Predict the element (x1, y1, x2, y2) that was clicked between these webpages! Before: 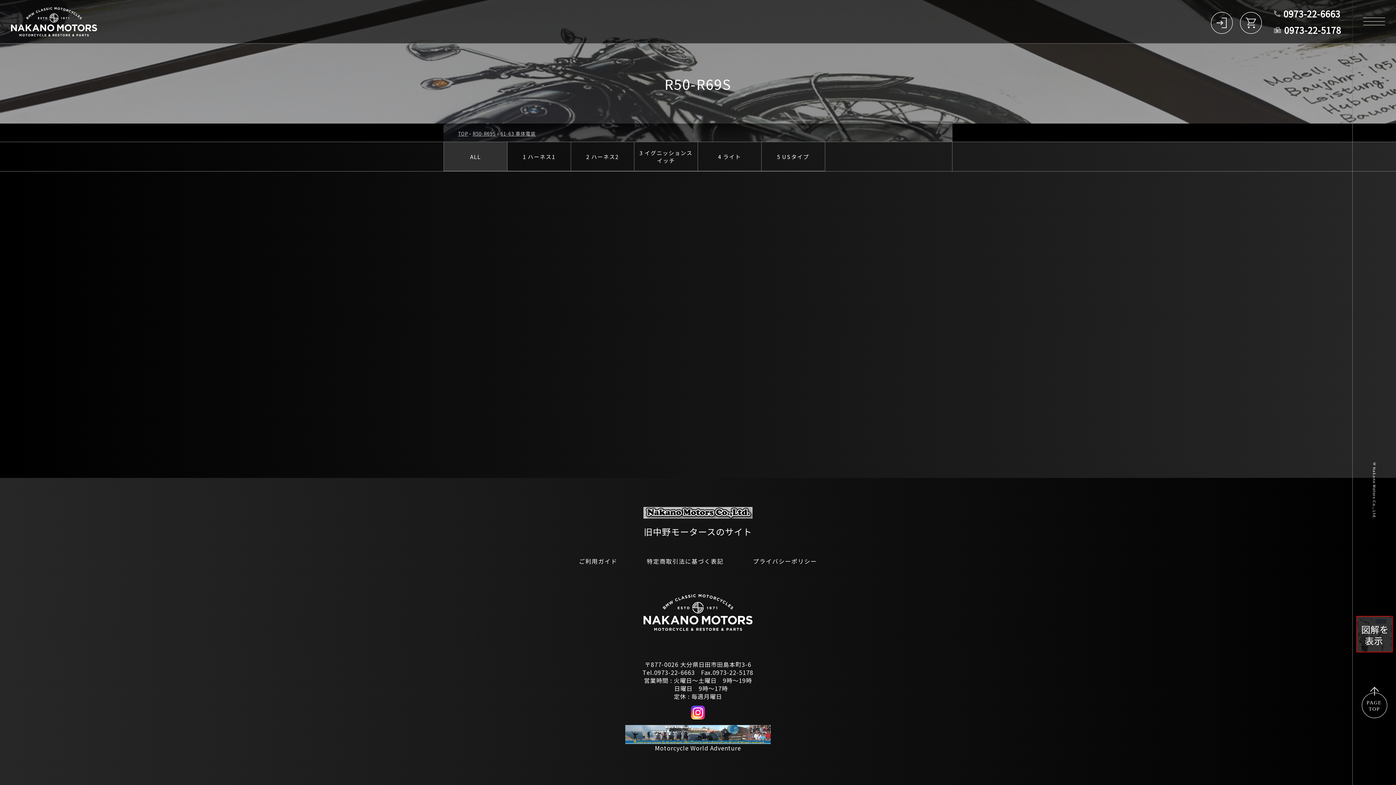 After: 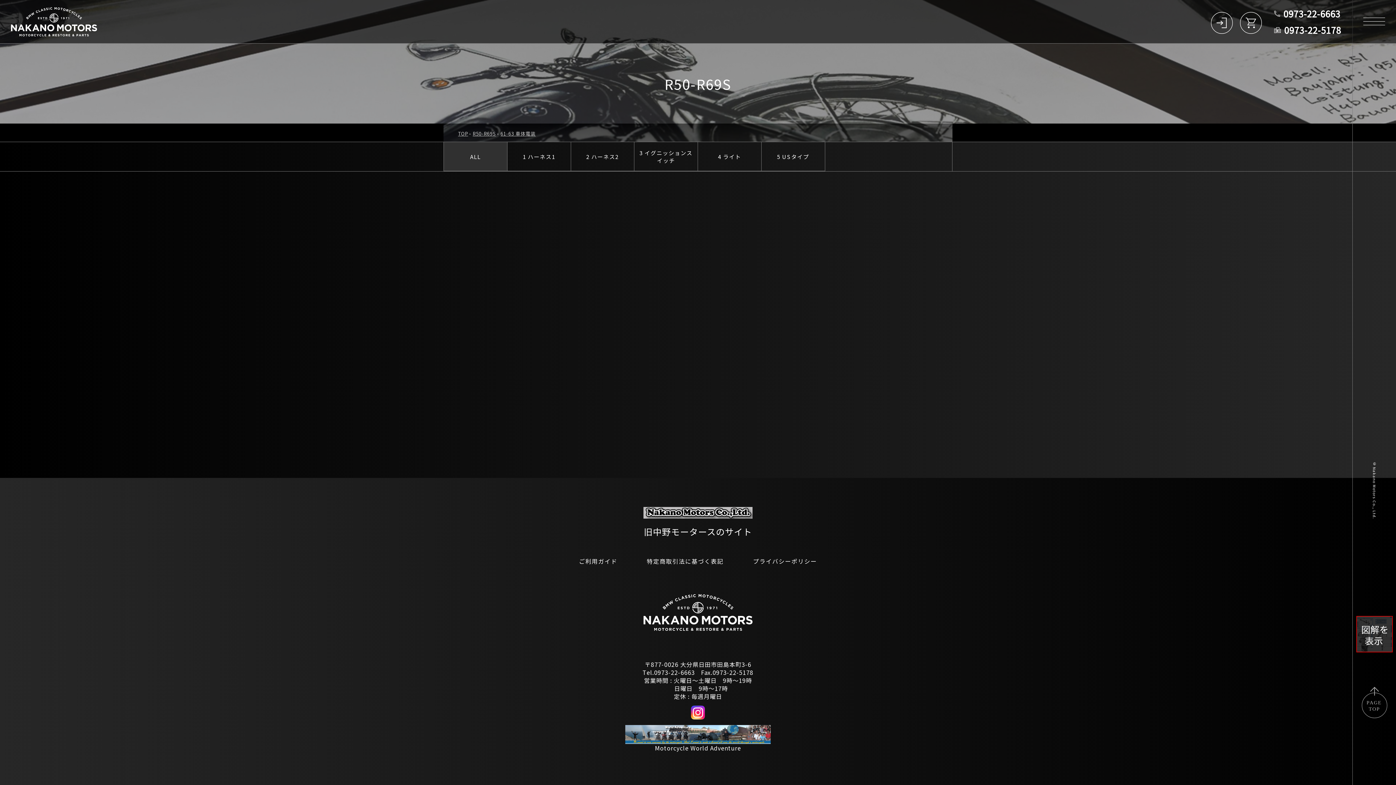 Action: bbox: (1362, 687, 1387, 718)